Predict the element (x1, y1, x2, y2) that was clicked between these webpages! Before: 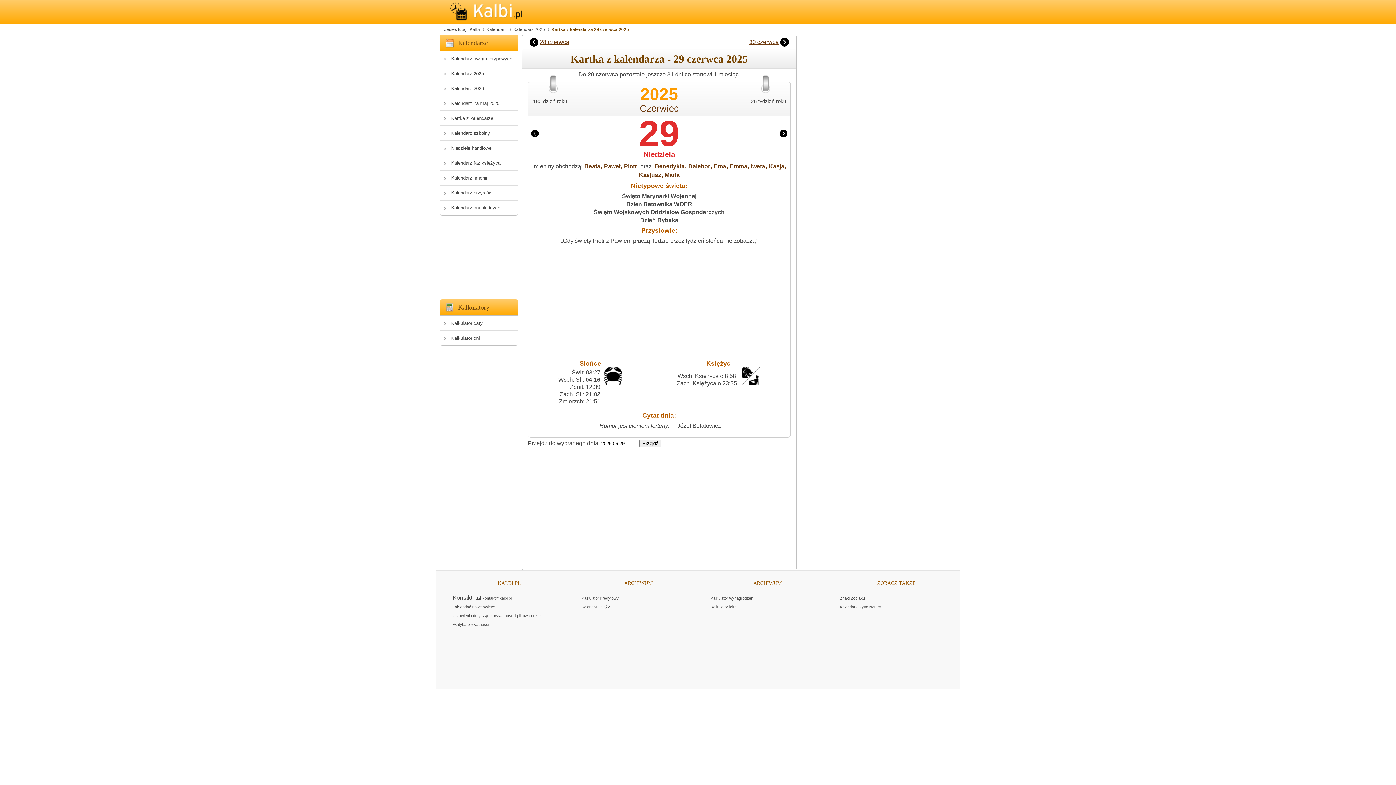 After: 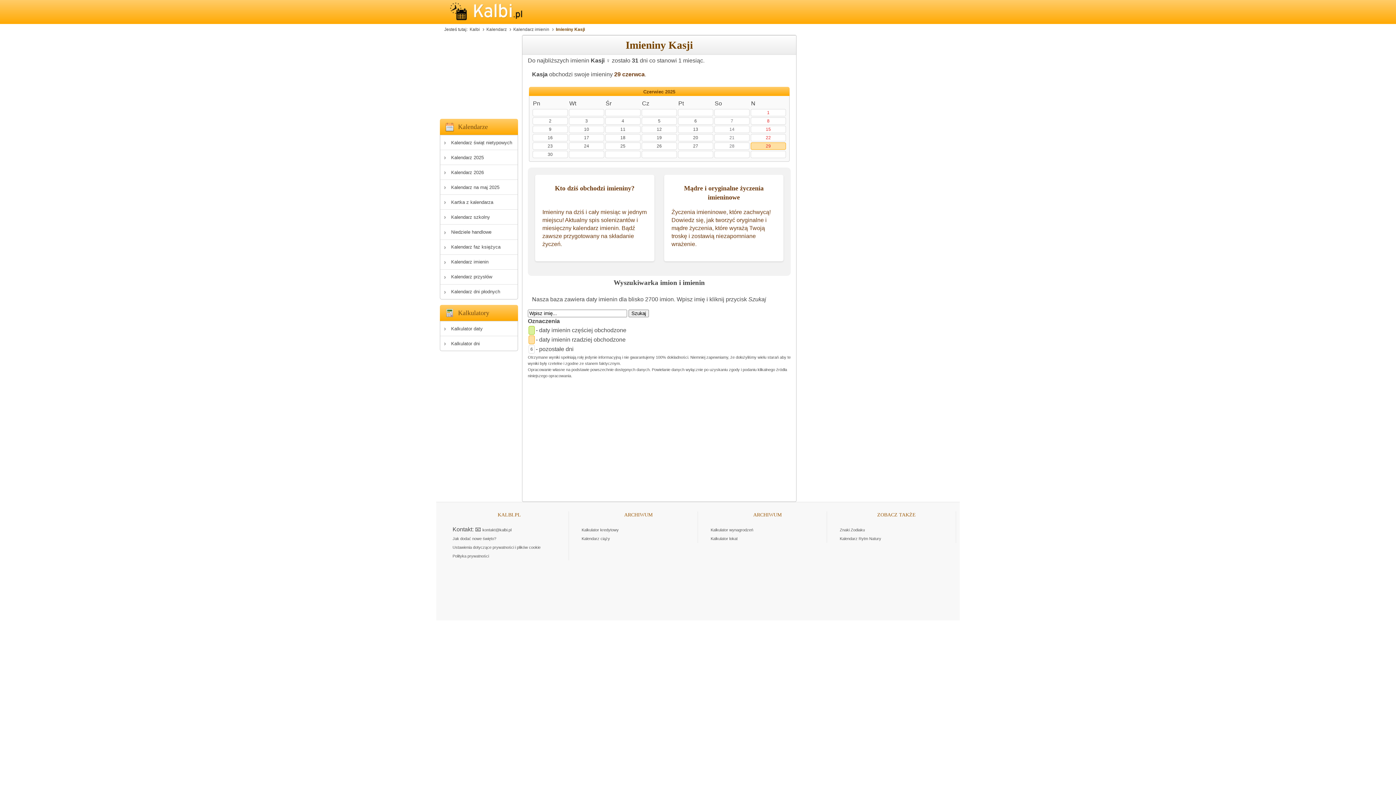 Action: label: Kasja bbox: (768, 163, 784, 169)